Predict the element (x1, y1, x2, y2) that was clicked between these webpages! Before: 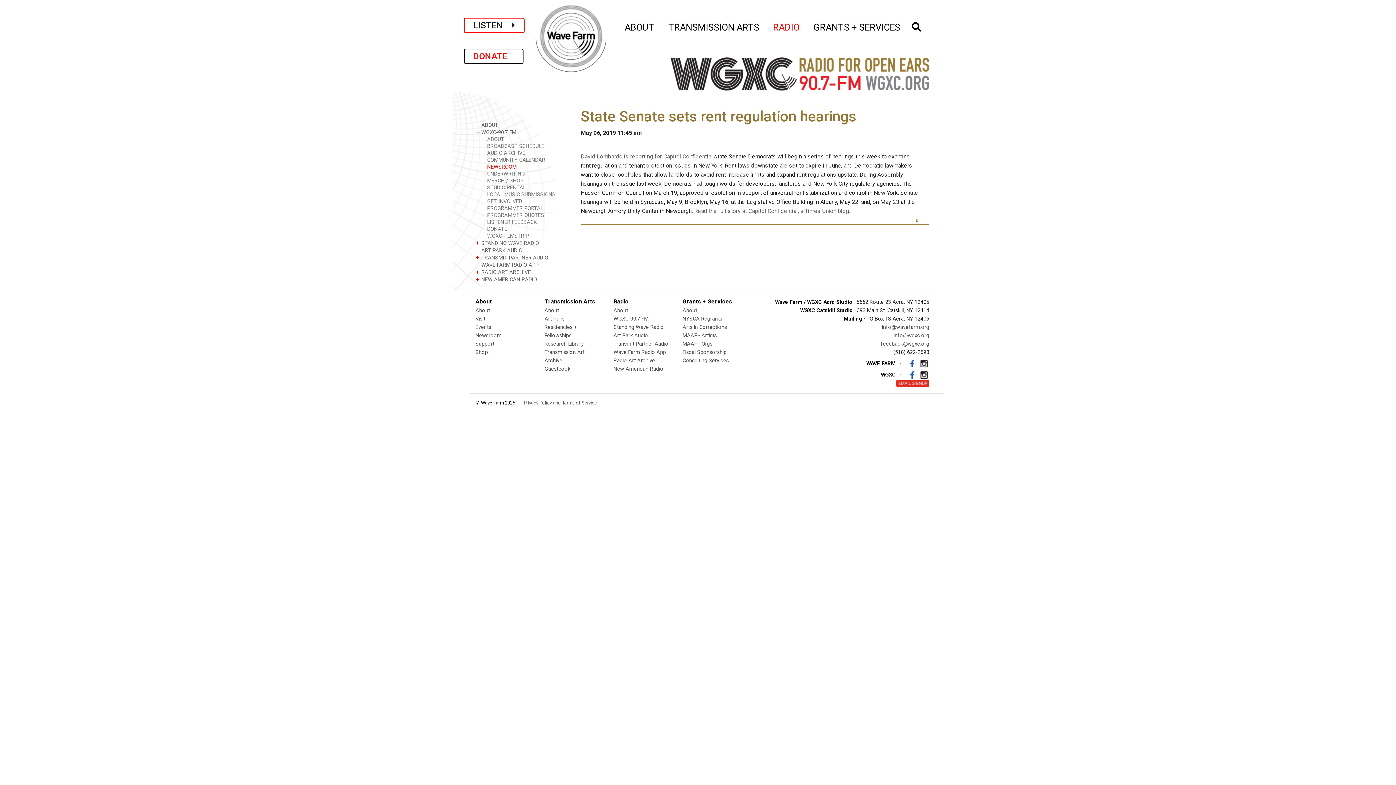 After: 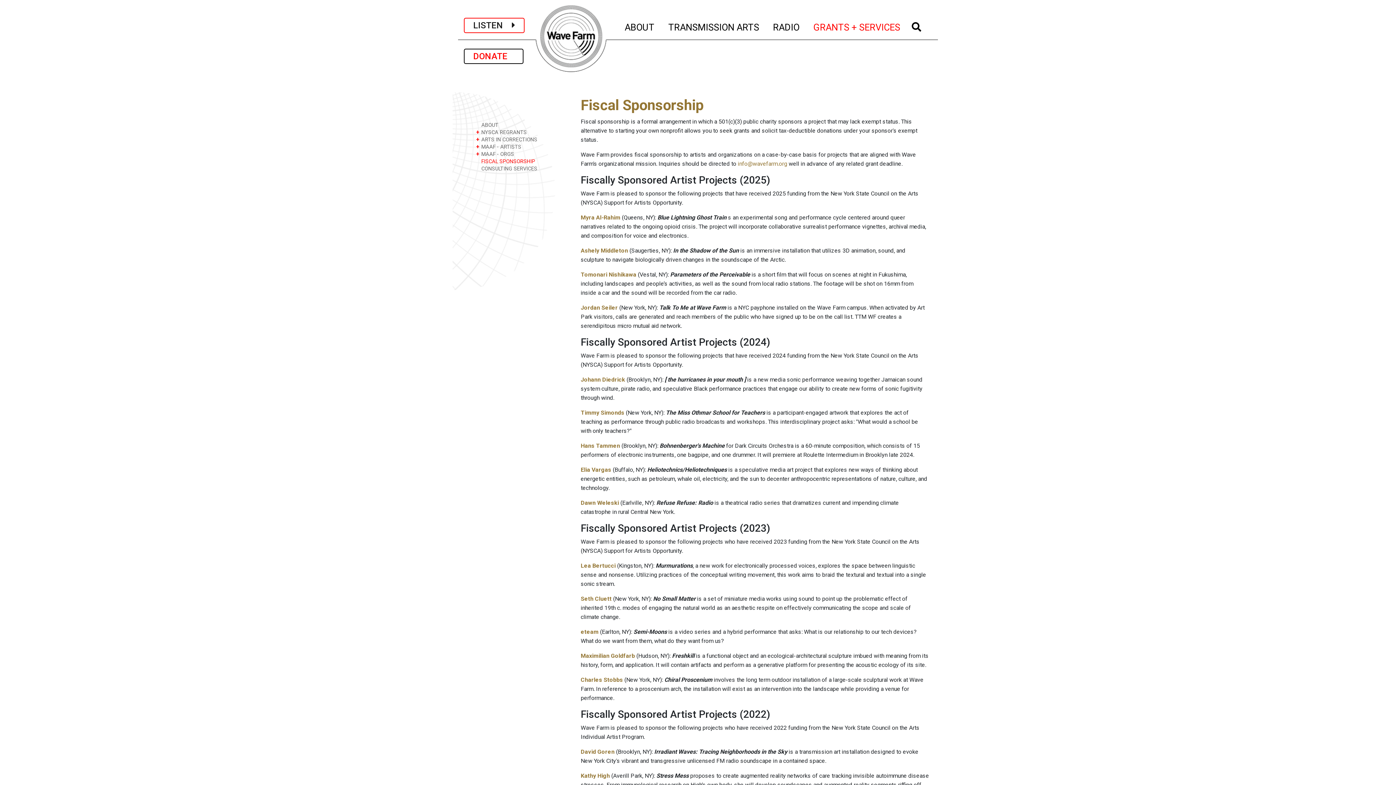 Action: label: Fiscal Sponsorship bbox: (682, 349, 726, 355)